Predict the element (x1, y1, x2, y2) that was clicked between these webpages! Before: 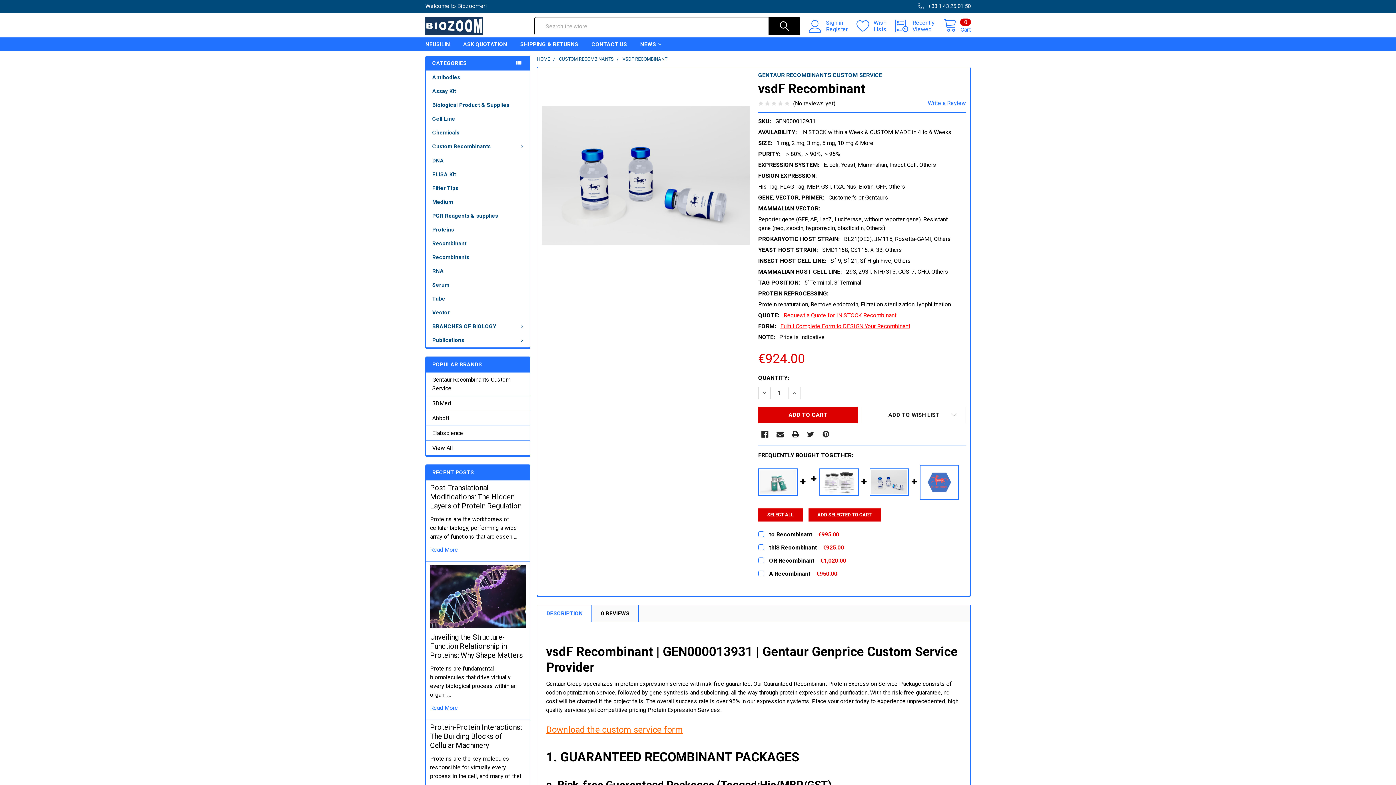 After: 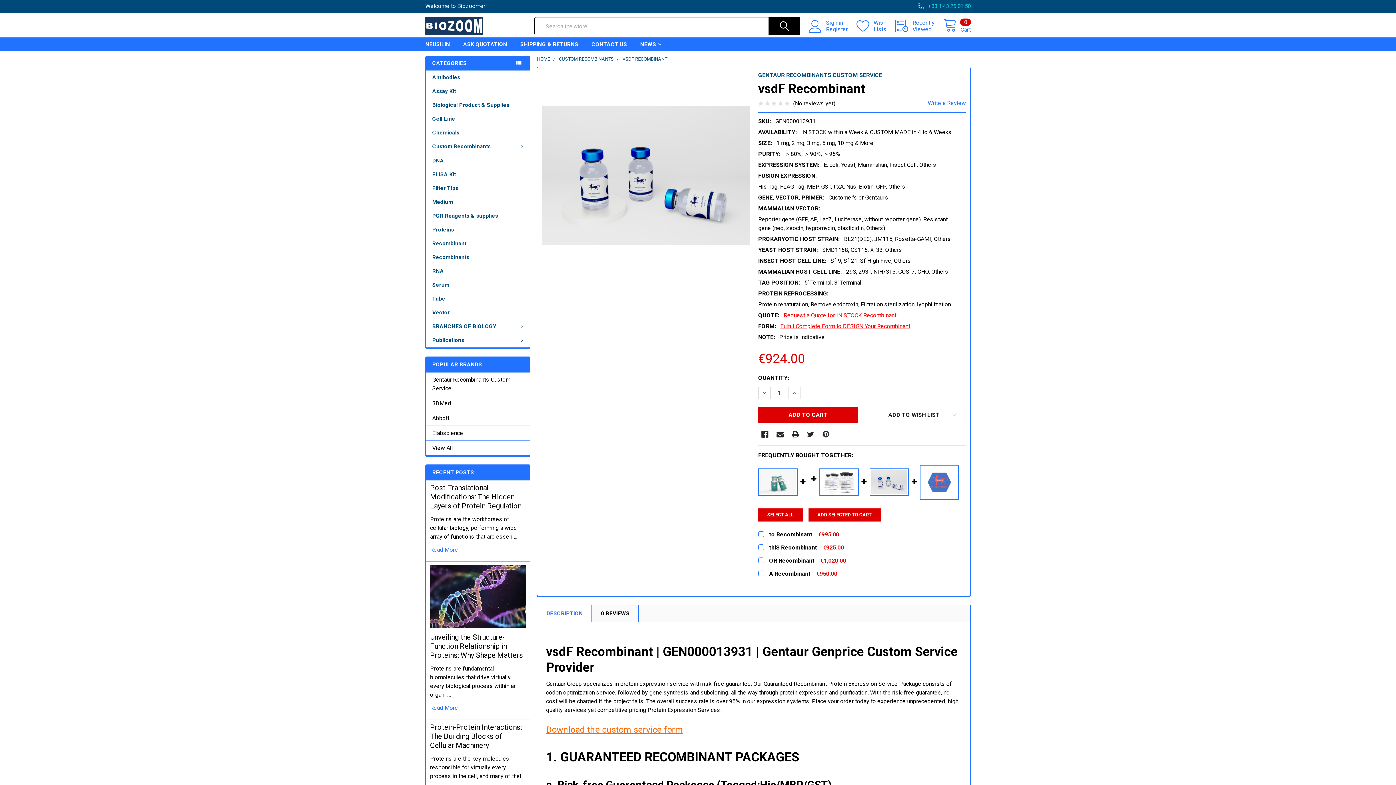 Action: label: +33 1 43 25 01 50 bbox: (913, 0, 970, 12)